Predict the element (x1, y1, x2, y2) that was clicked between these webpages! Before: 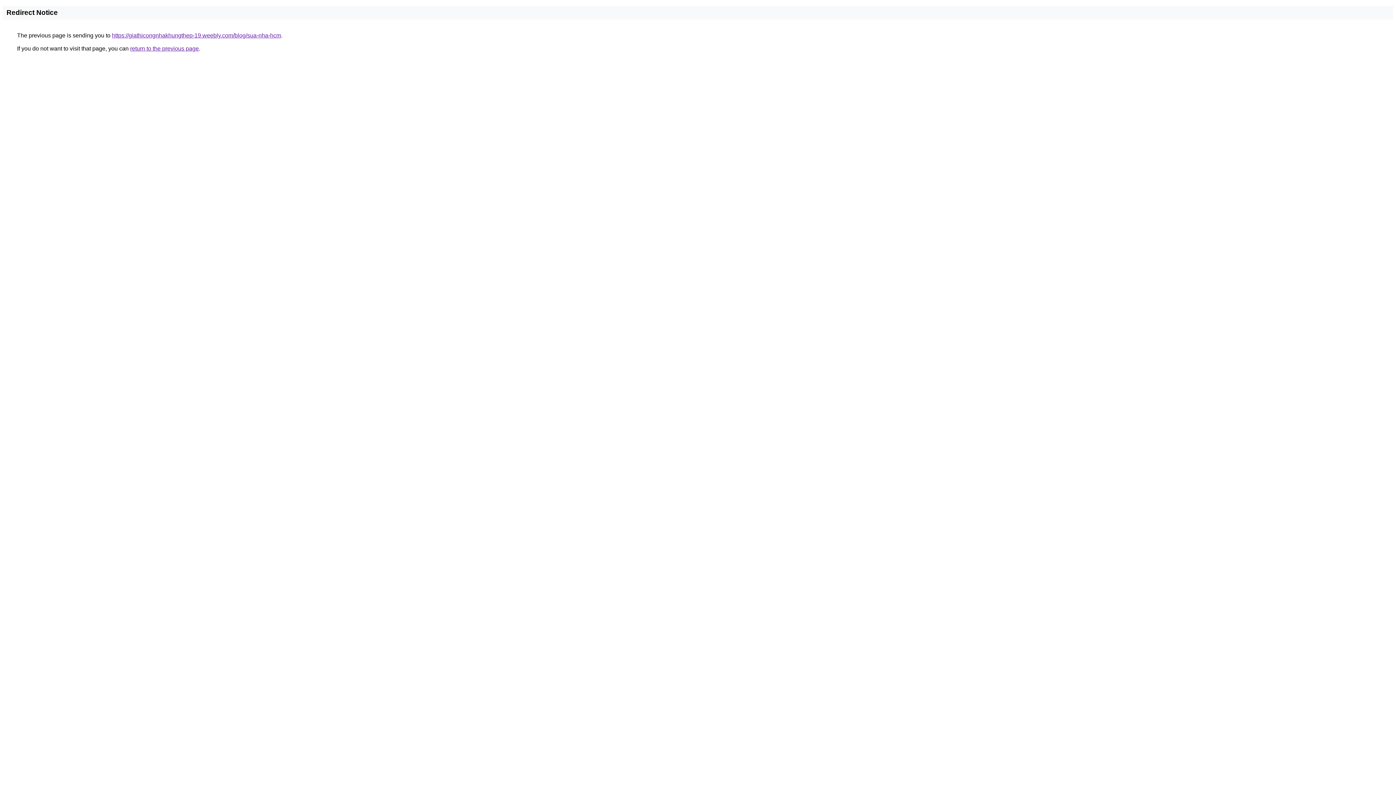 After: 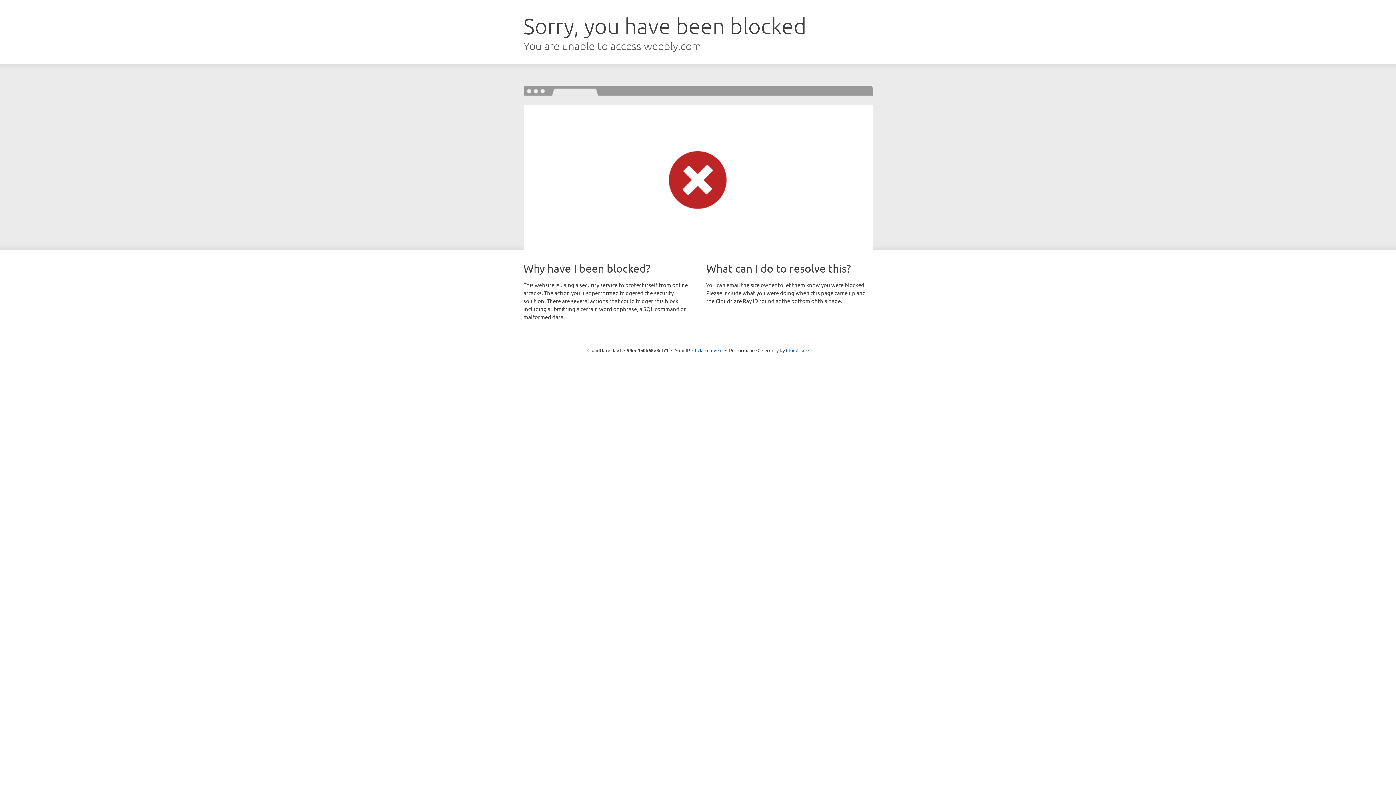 Action: label: https://giathicongnhakhungthep-19.weebly.com/blog/sua-nha-hcm bbox: (112, 32, 281, 38)